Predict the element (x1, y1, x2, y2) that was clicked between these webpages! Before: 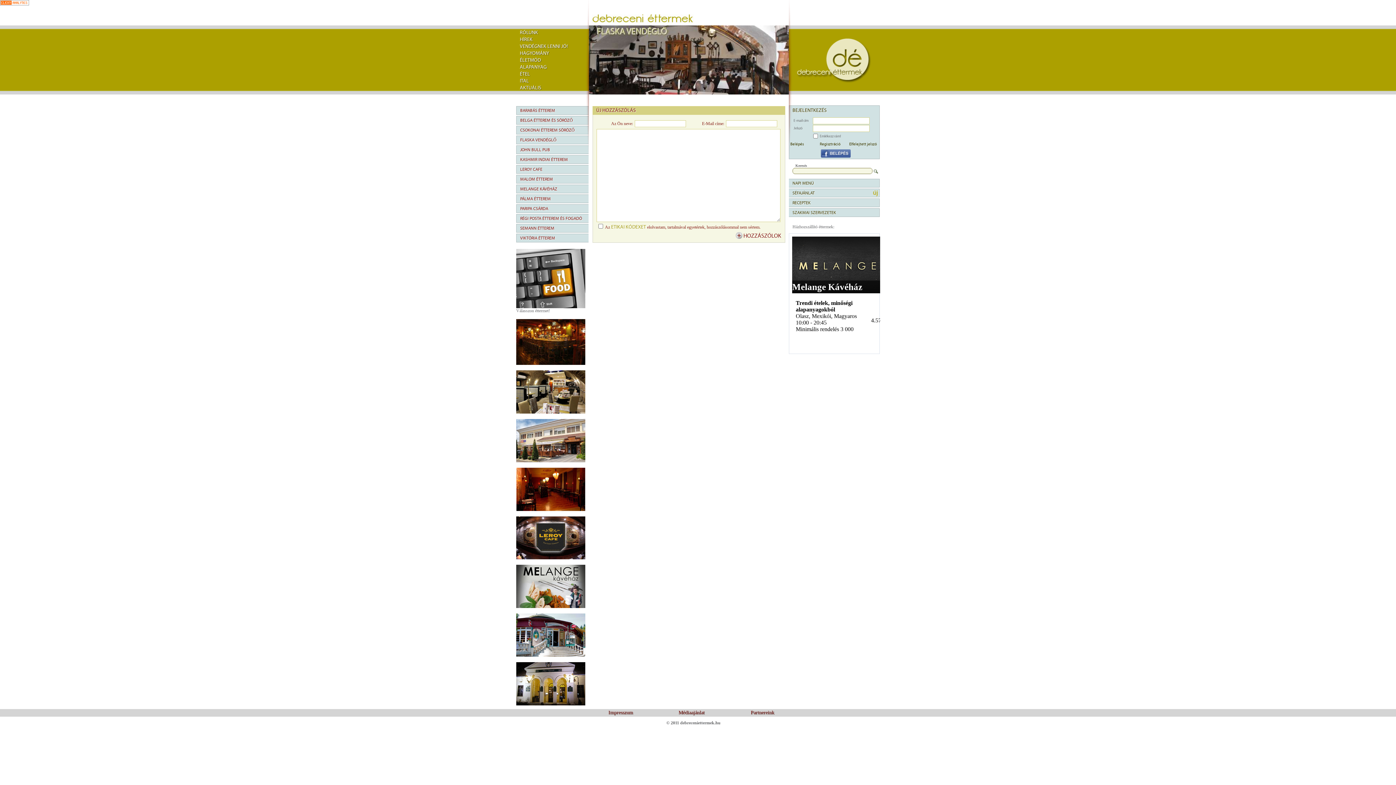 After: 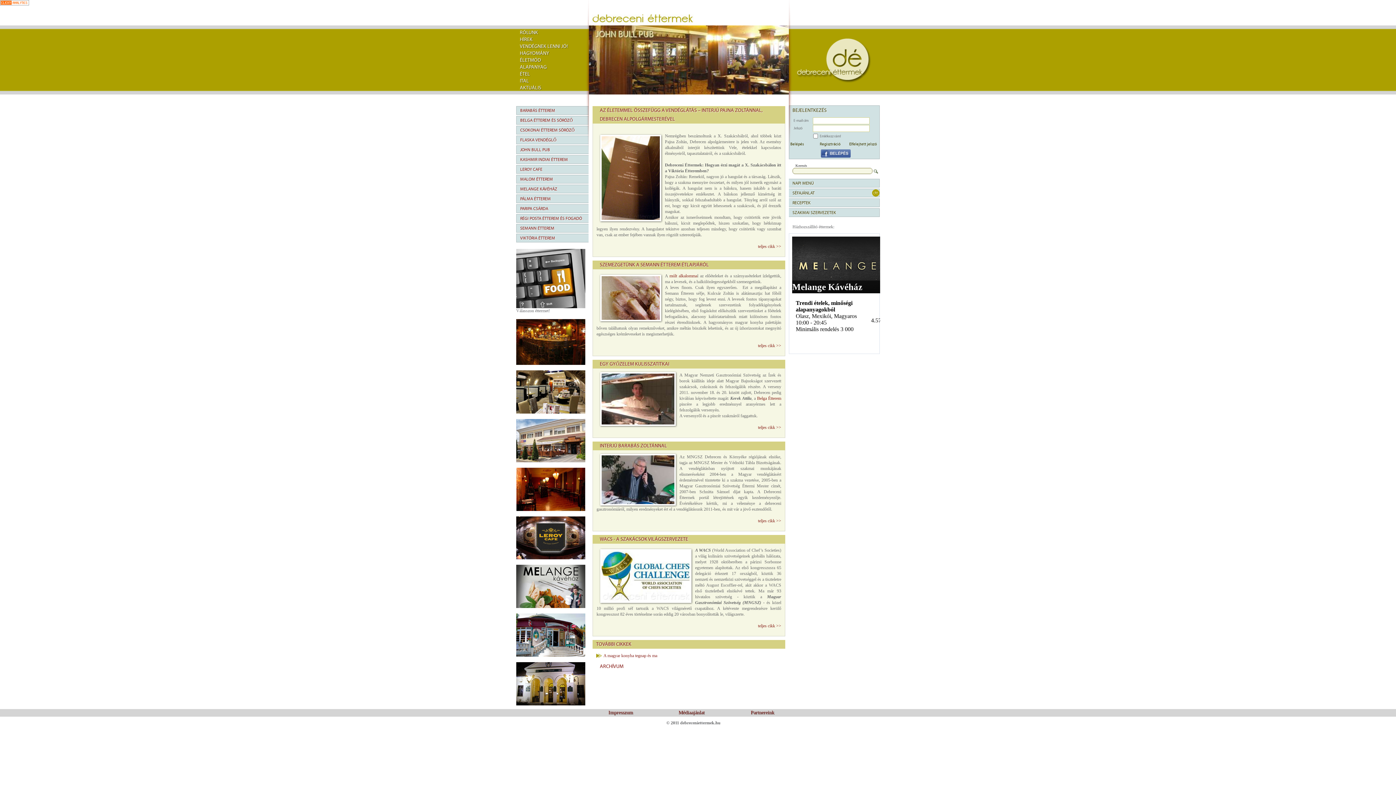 Action: label: SZAKMAI SZERVEZETEK bbox: (789, 208, 879, 216)